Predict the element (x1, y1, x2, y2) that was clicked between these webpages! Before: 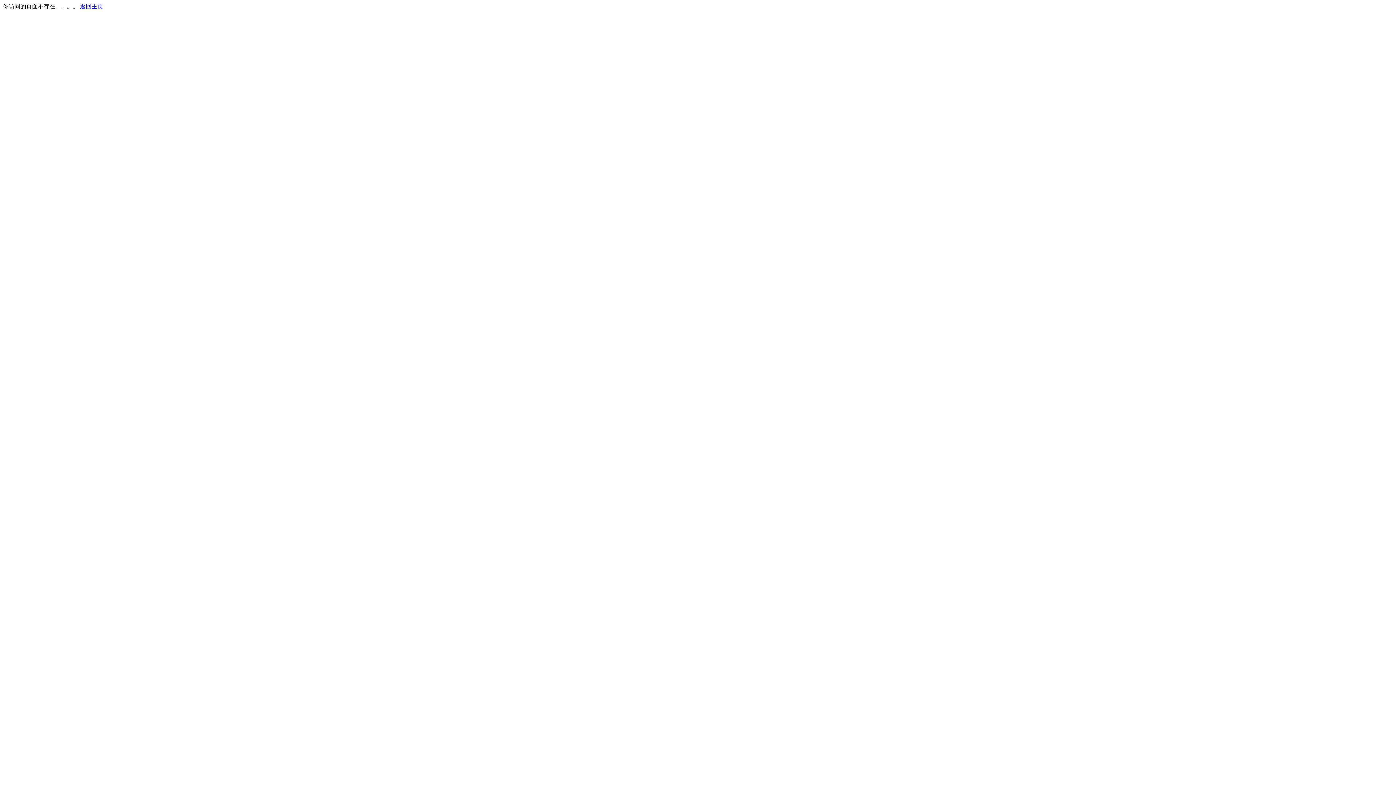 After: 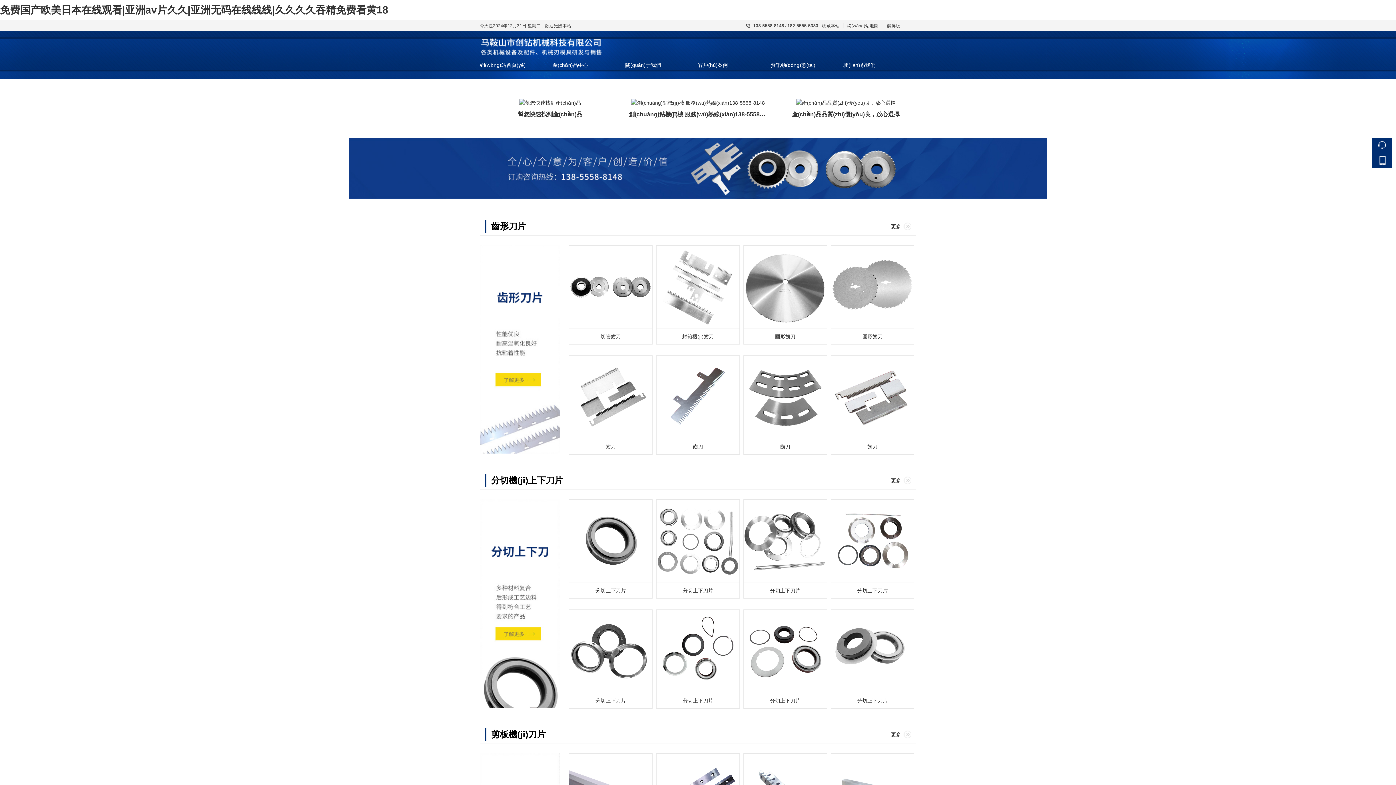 Action: bbox: (80, 3, 103, 9) label: 返回主页